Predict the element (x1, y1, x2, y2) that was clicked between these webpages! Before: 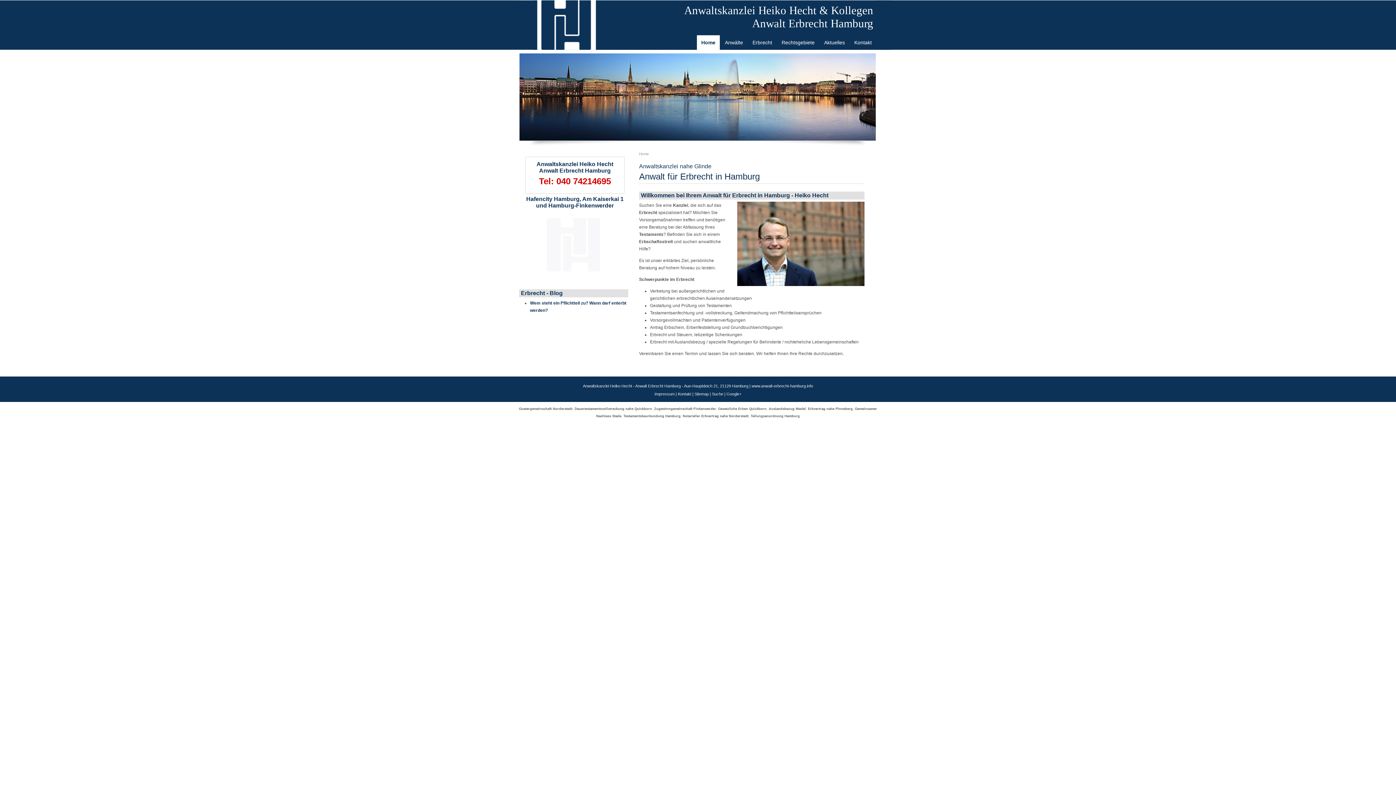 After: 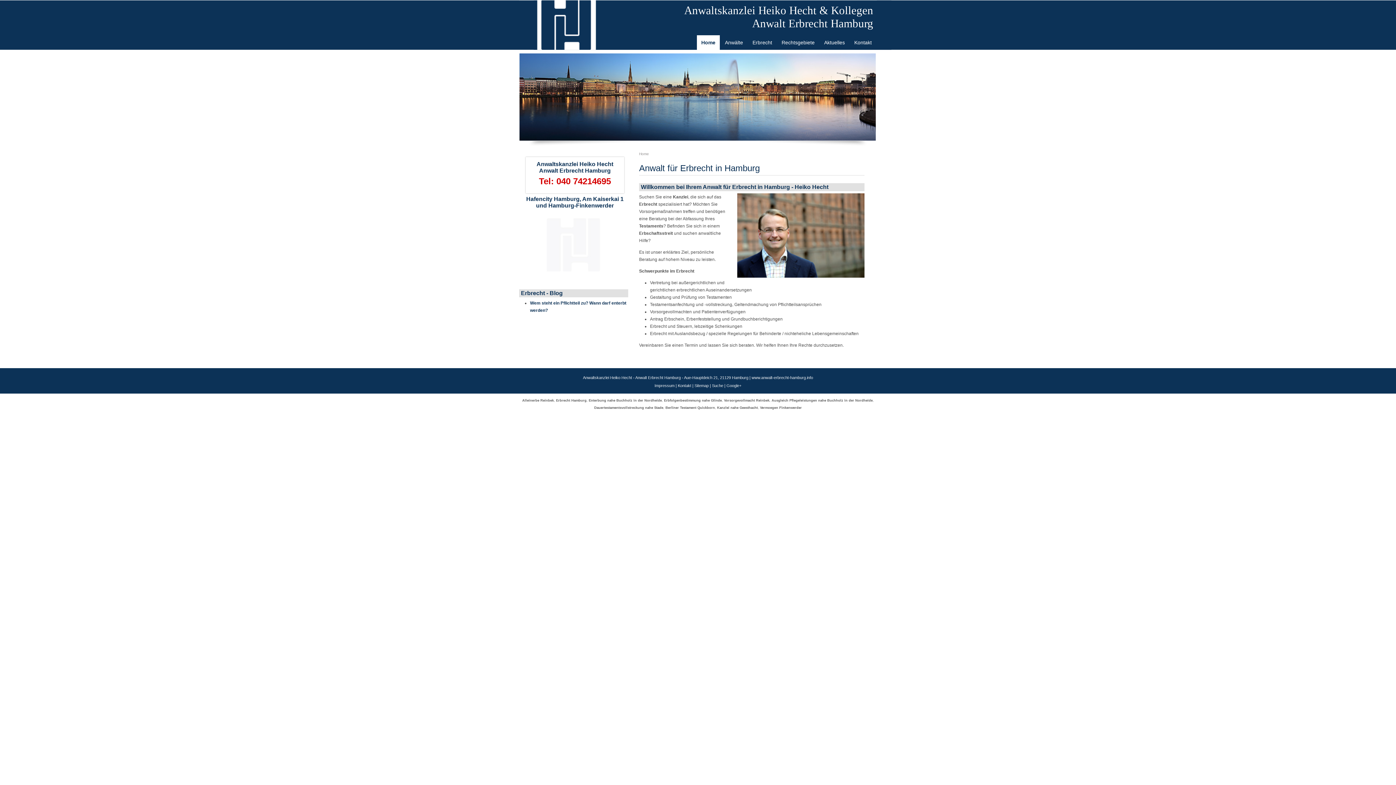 Action: bbox: (697, 34, 720, 50) label: Home